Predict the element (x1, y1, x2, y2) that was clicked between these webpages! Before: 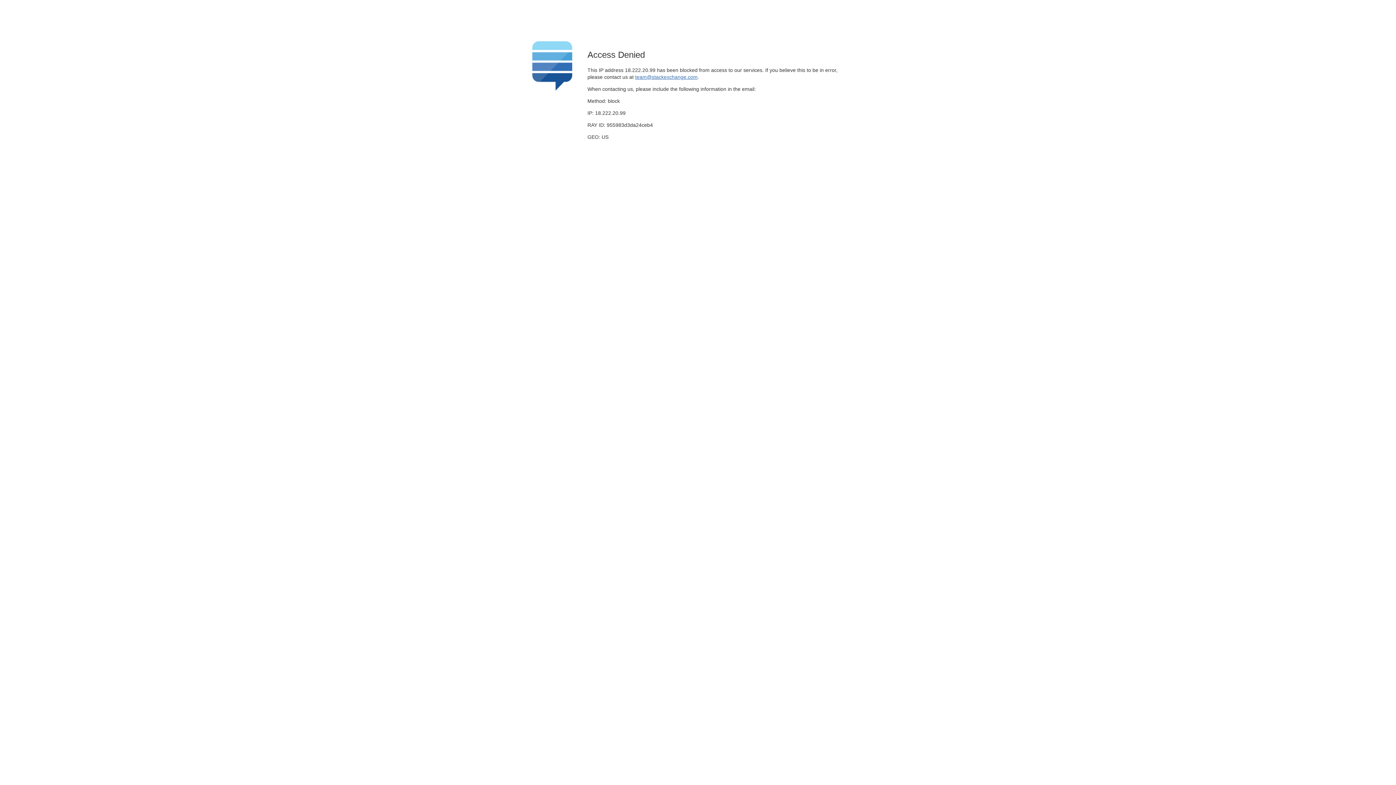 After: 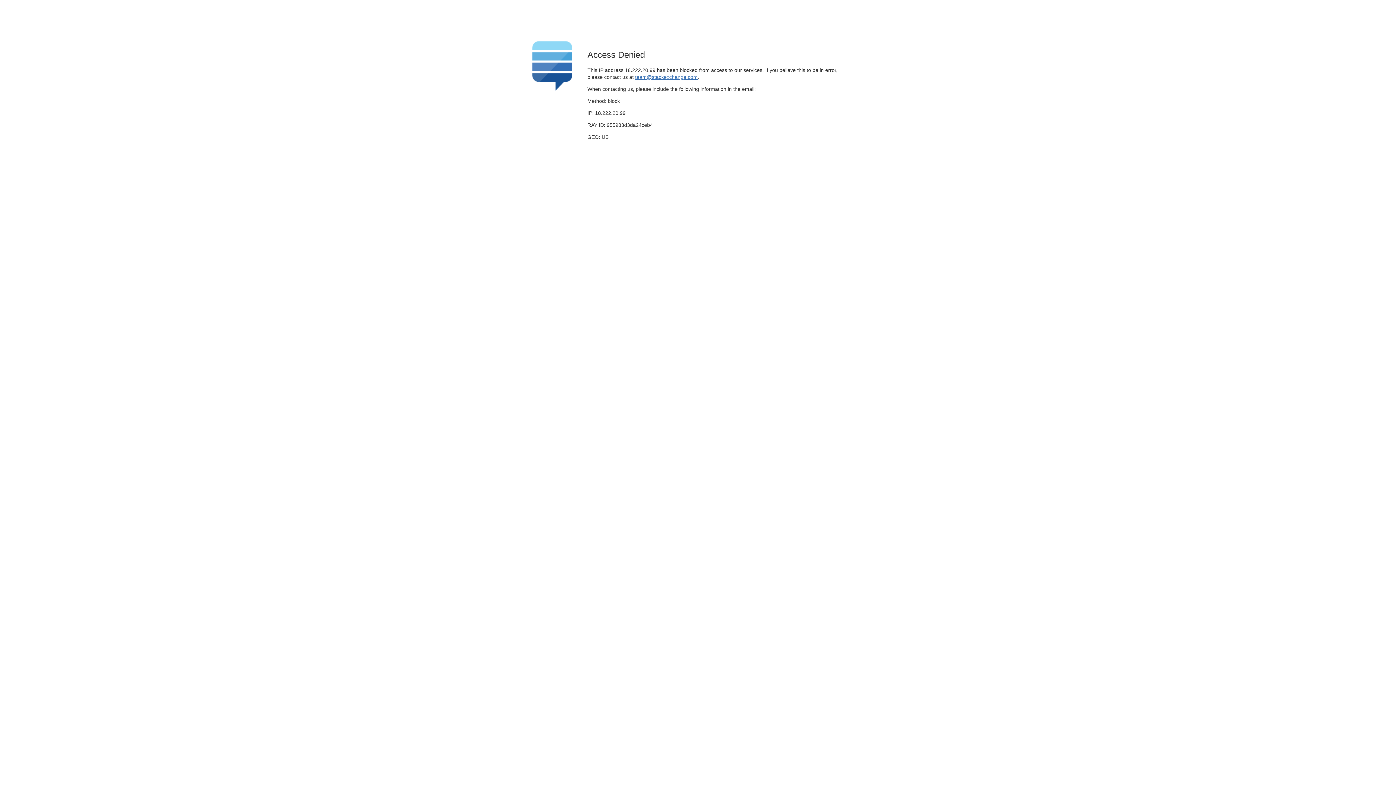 Action: label: team@stackexchange.com bbox: (635, 74, 697, 79)